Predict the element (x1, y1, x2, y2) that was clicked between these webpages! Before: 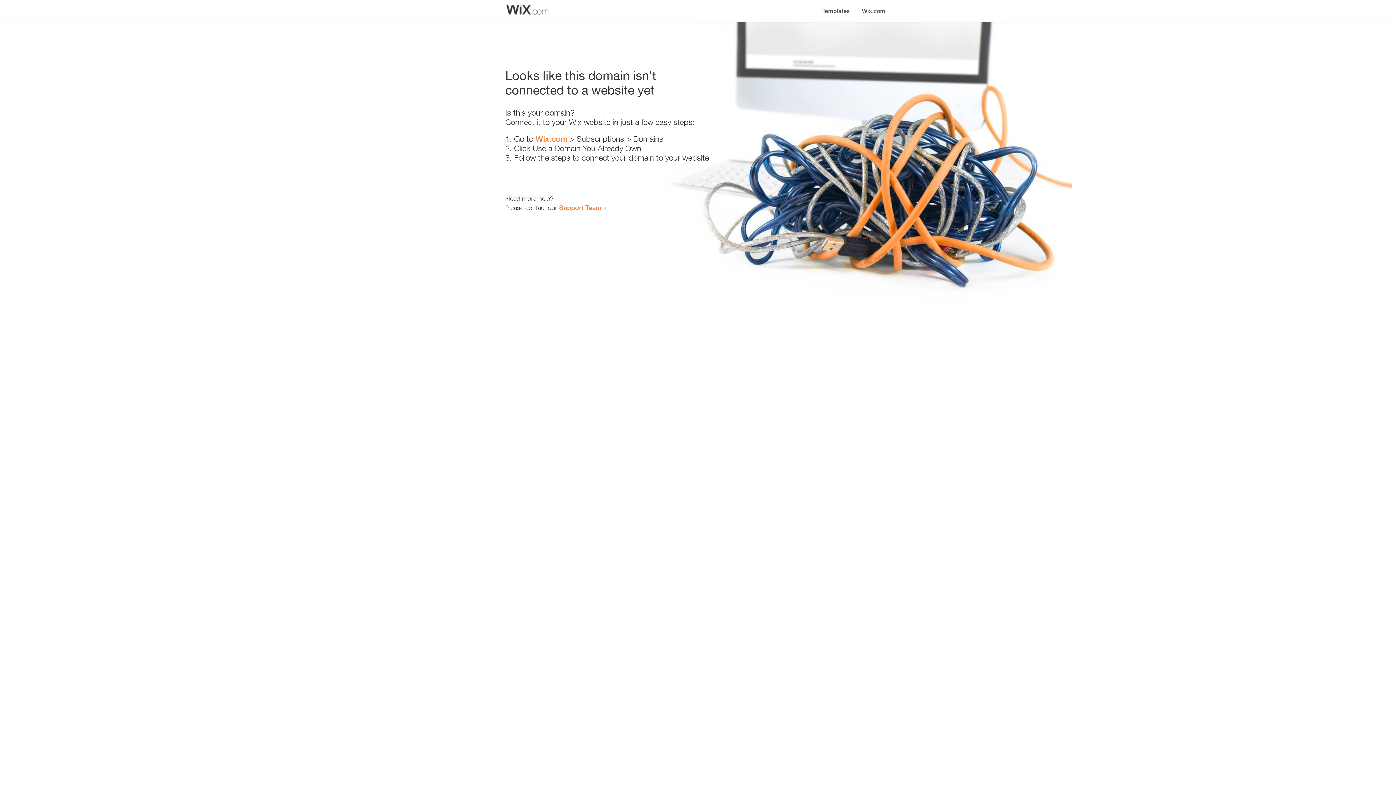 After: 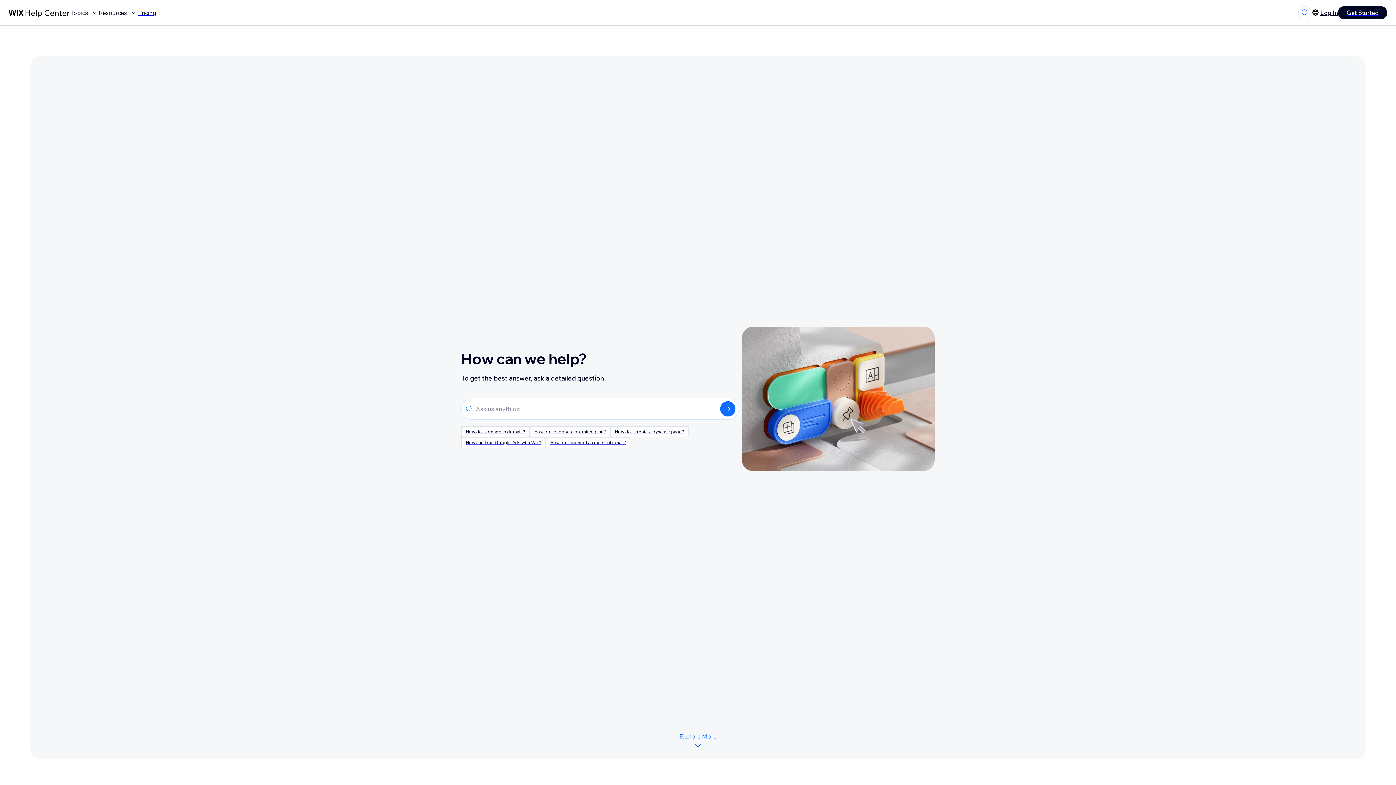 Action: label: Support Team bbox: (559, 203, 601, 211)